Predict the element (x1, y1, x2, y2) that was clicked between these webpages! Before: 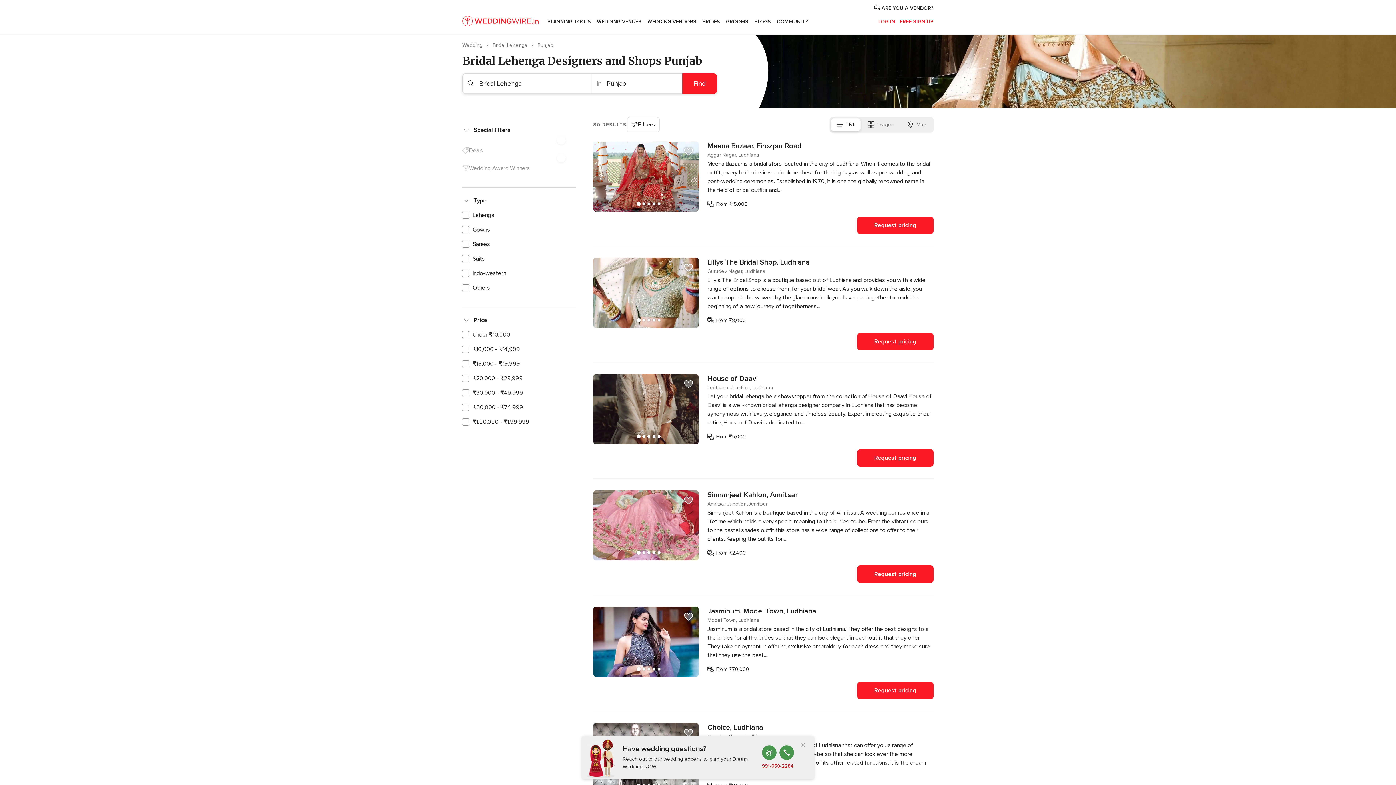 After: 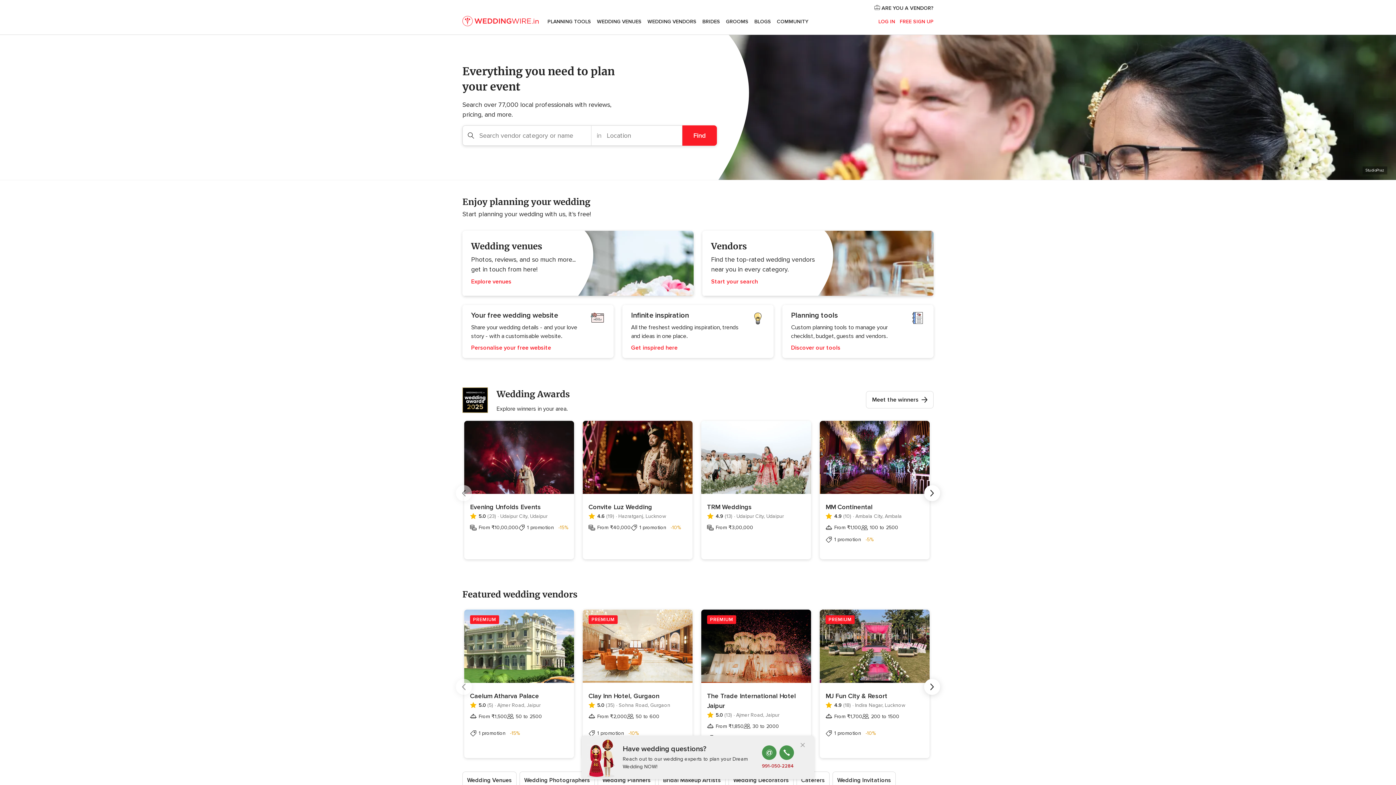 Action: bbox: (462, 15, 538, 26)